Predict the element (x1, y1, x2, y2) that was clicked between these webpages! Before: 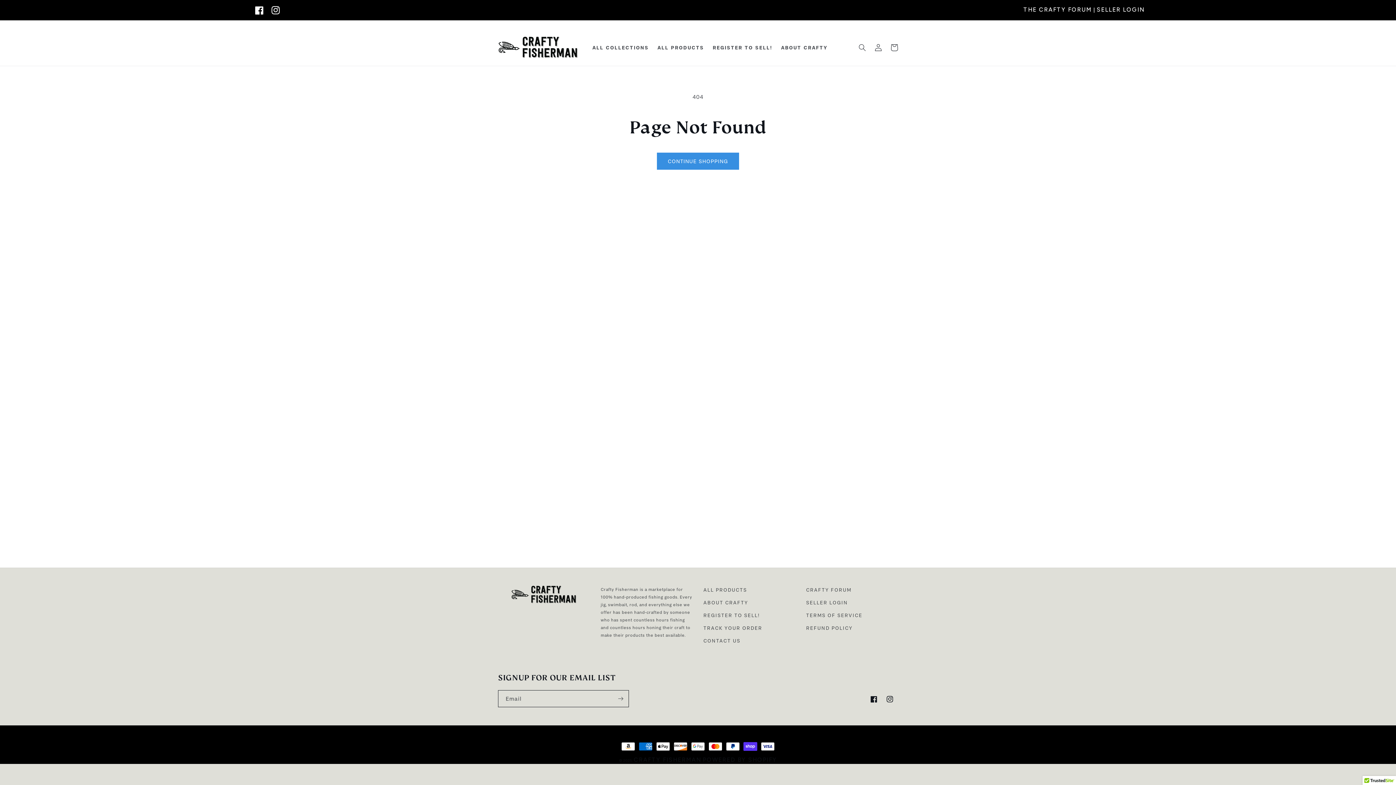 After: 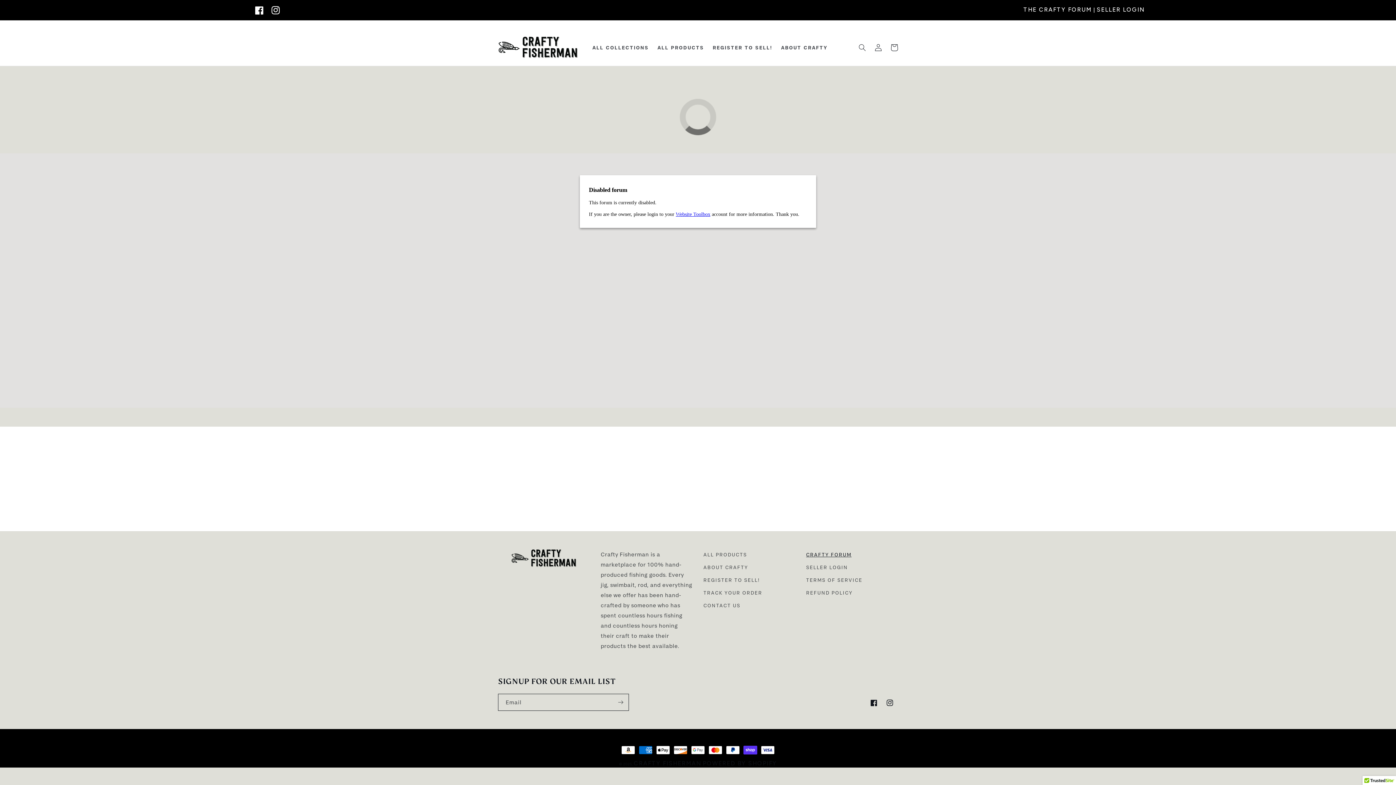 Action: bbox: (806, 585, 851, 596) label: CRAFTY FORUM